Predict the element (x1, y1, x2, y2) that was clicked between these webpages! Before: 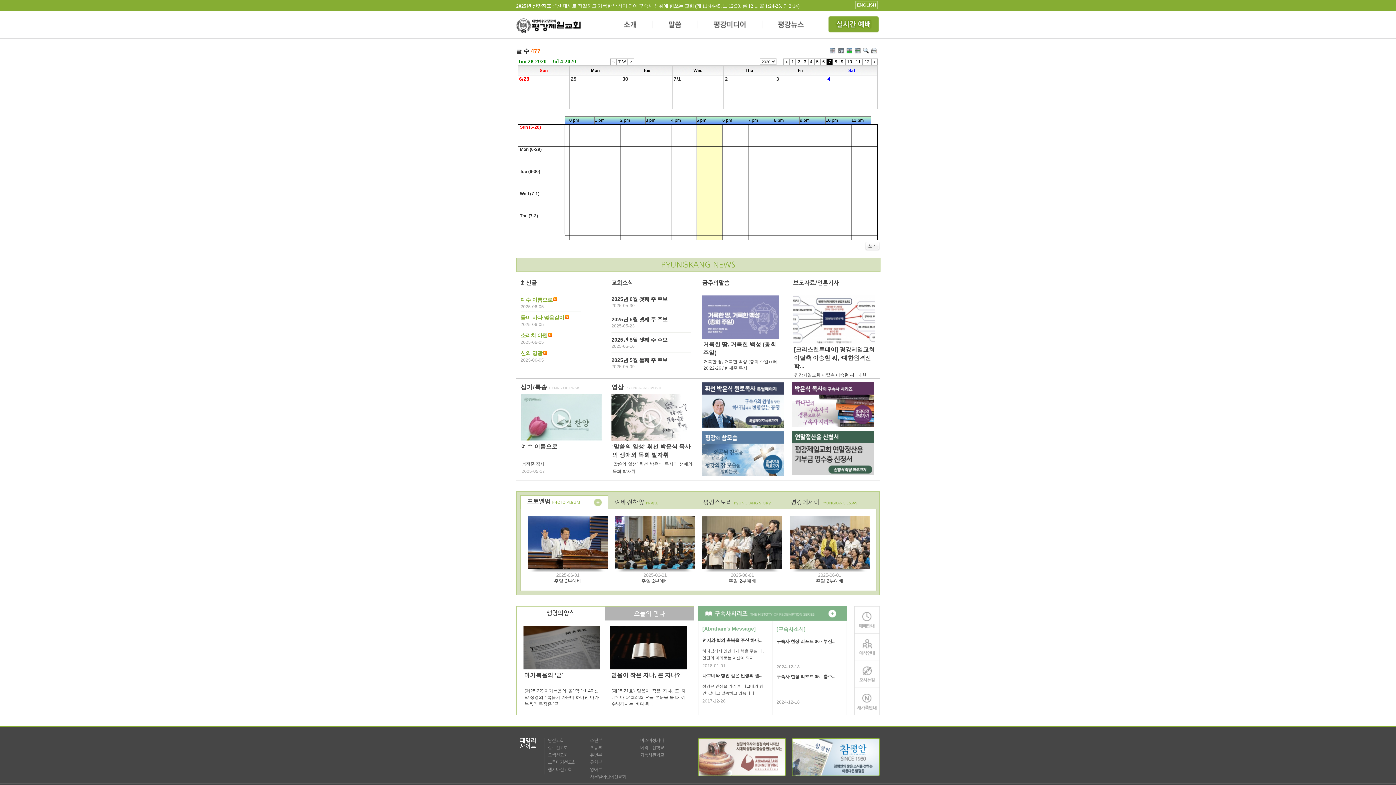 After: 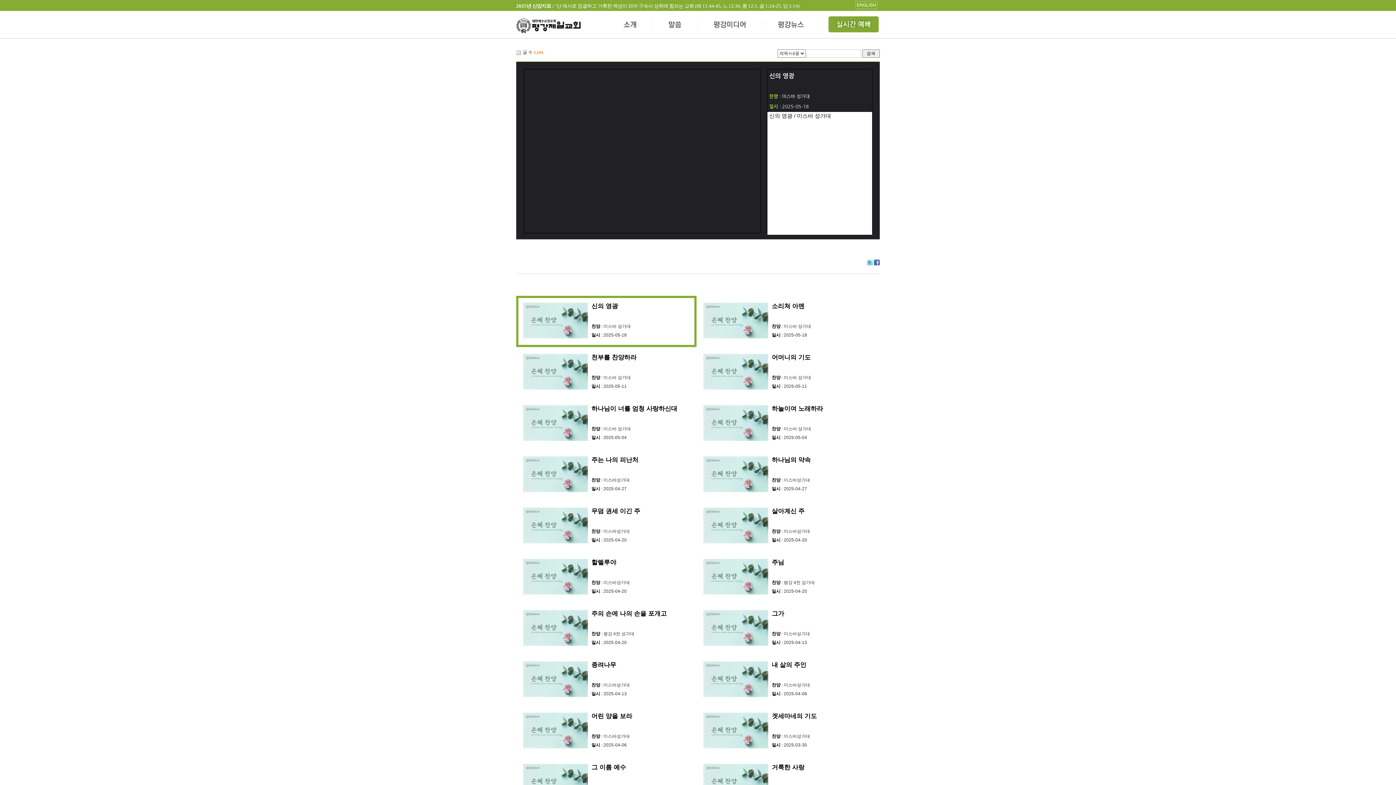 Action: bbox: (520, 349, 570, 357) label: 신의 영광